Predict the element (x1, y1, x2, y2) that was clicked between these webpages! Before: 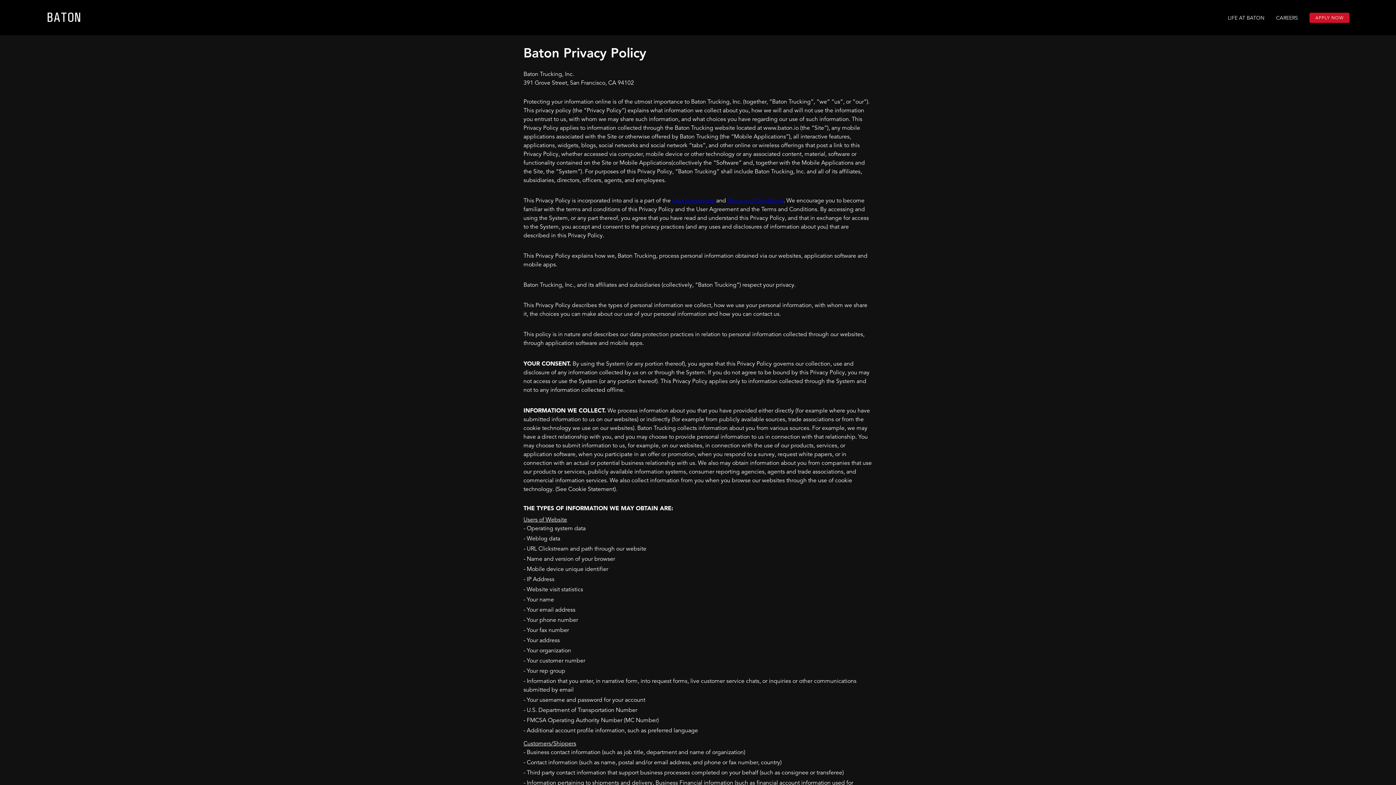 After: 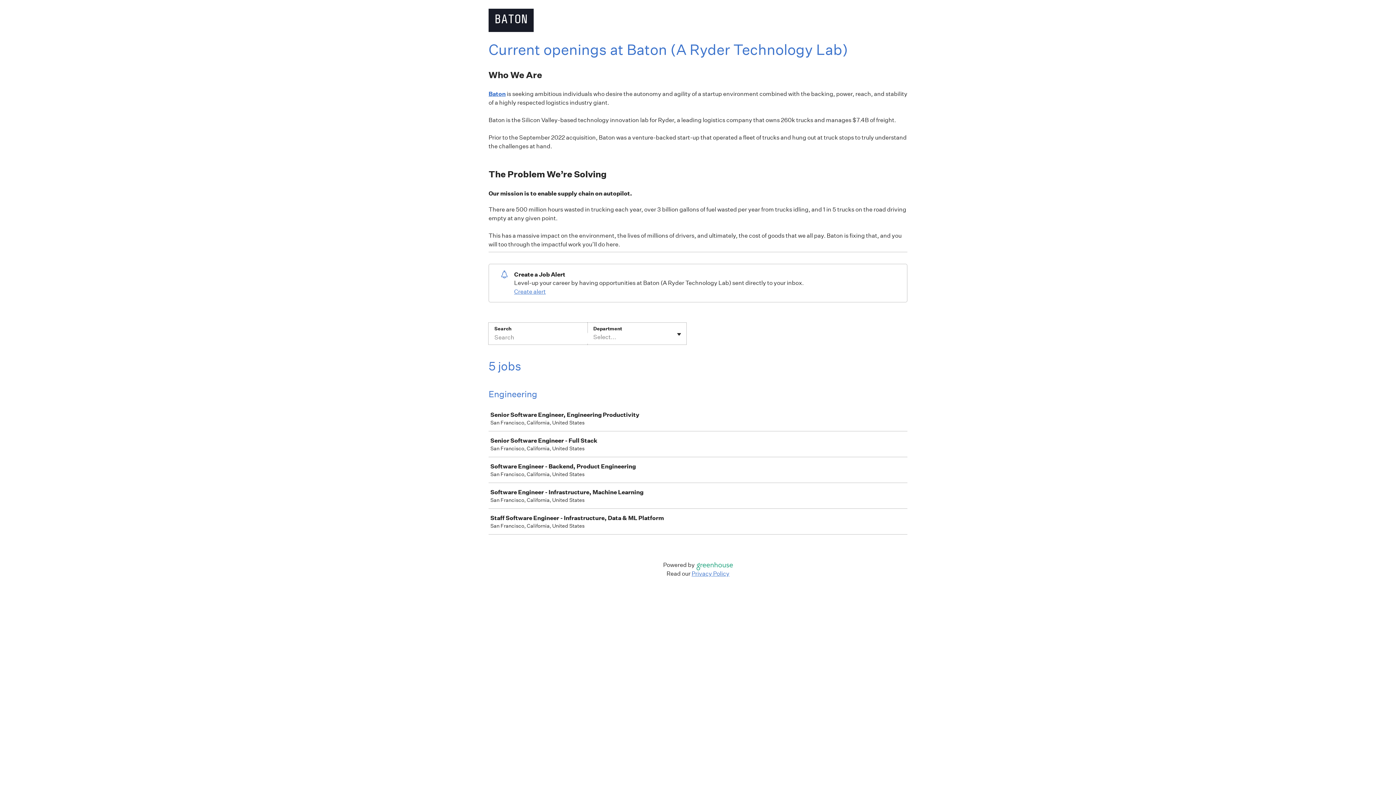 Action: label: APPLY NOW bbox: (1309, 12, 1349, 22)